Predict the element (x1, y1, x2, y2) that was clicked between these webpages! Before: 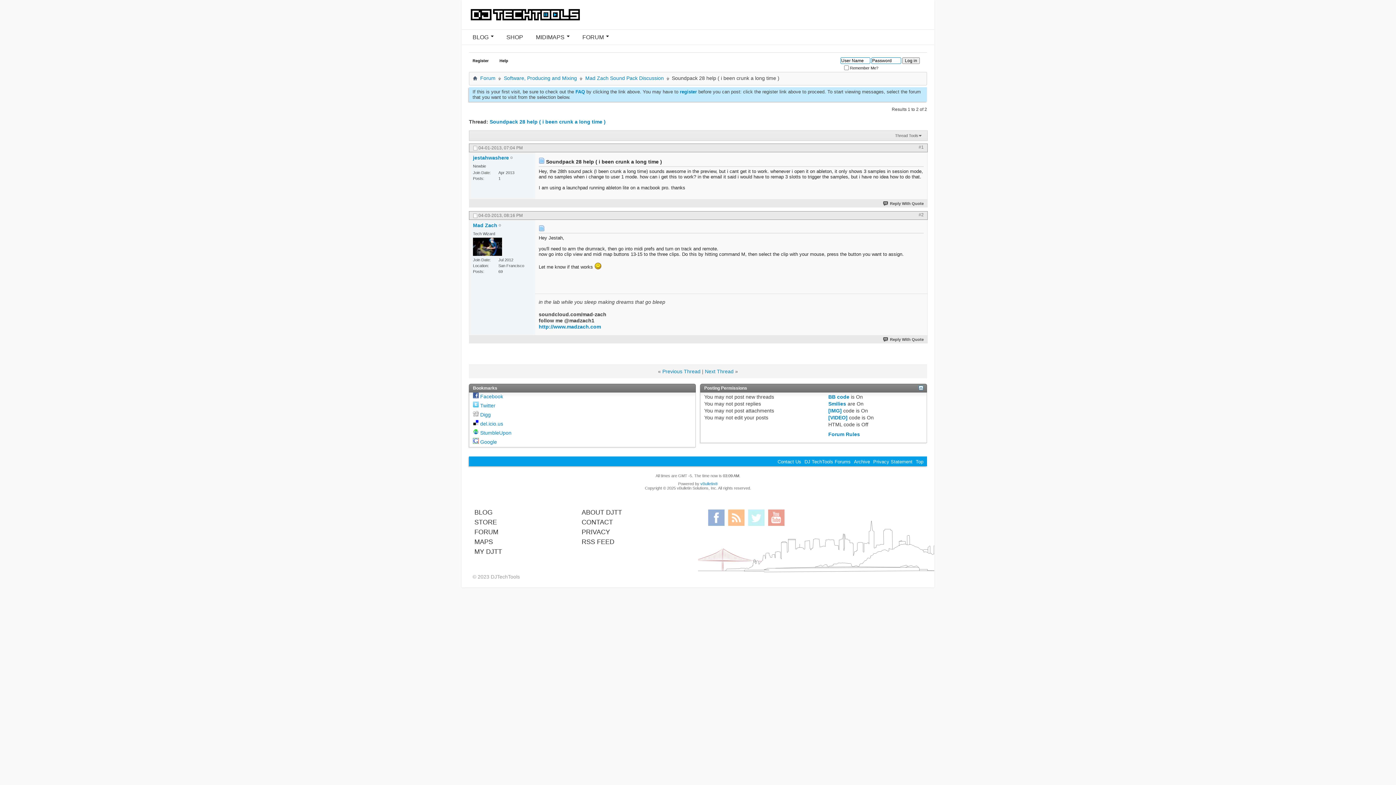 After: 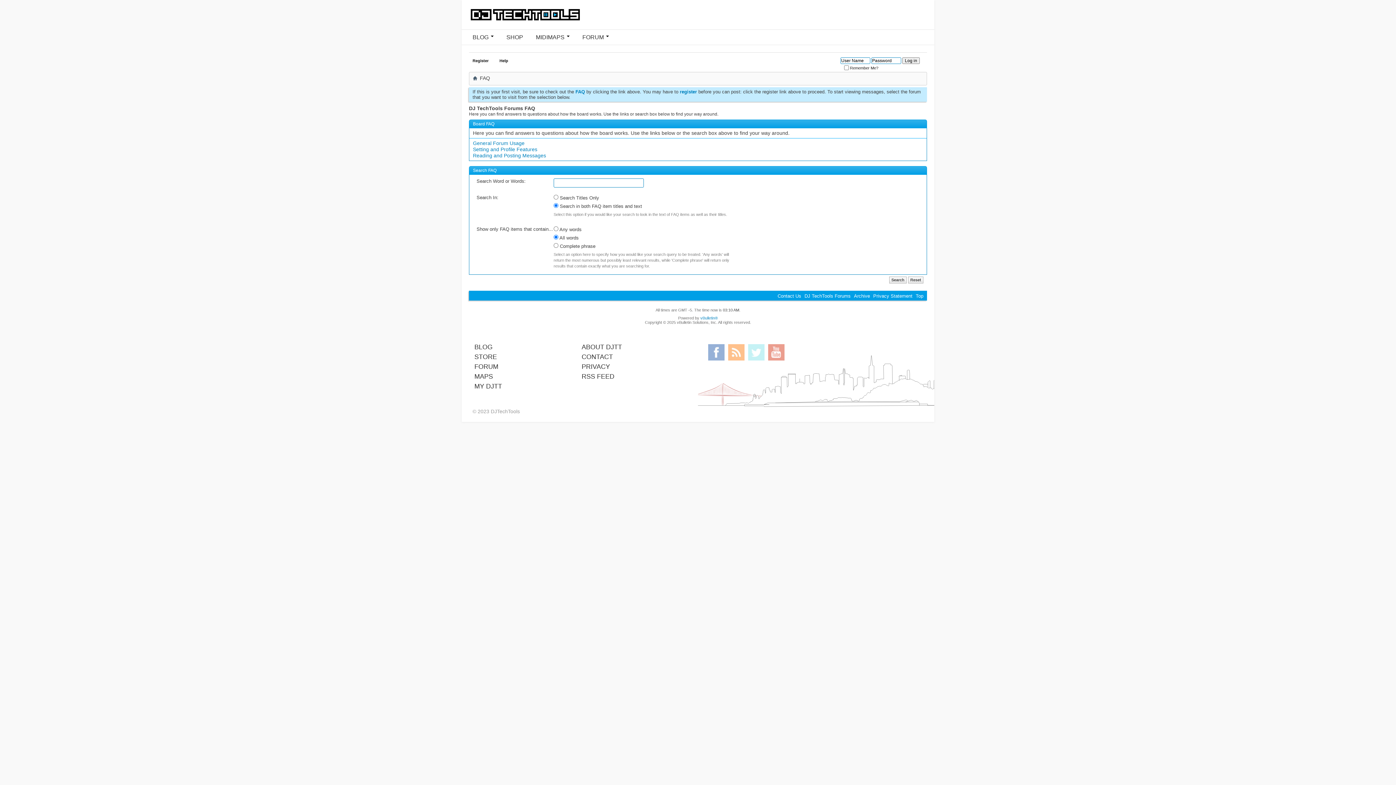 Action: label: Help bbox: (496, 56, 512, 66)